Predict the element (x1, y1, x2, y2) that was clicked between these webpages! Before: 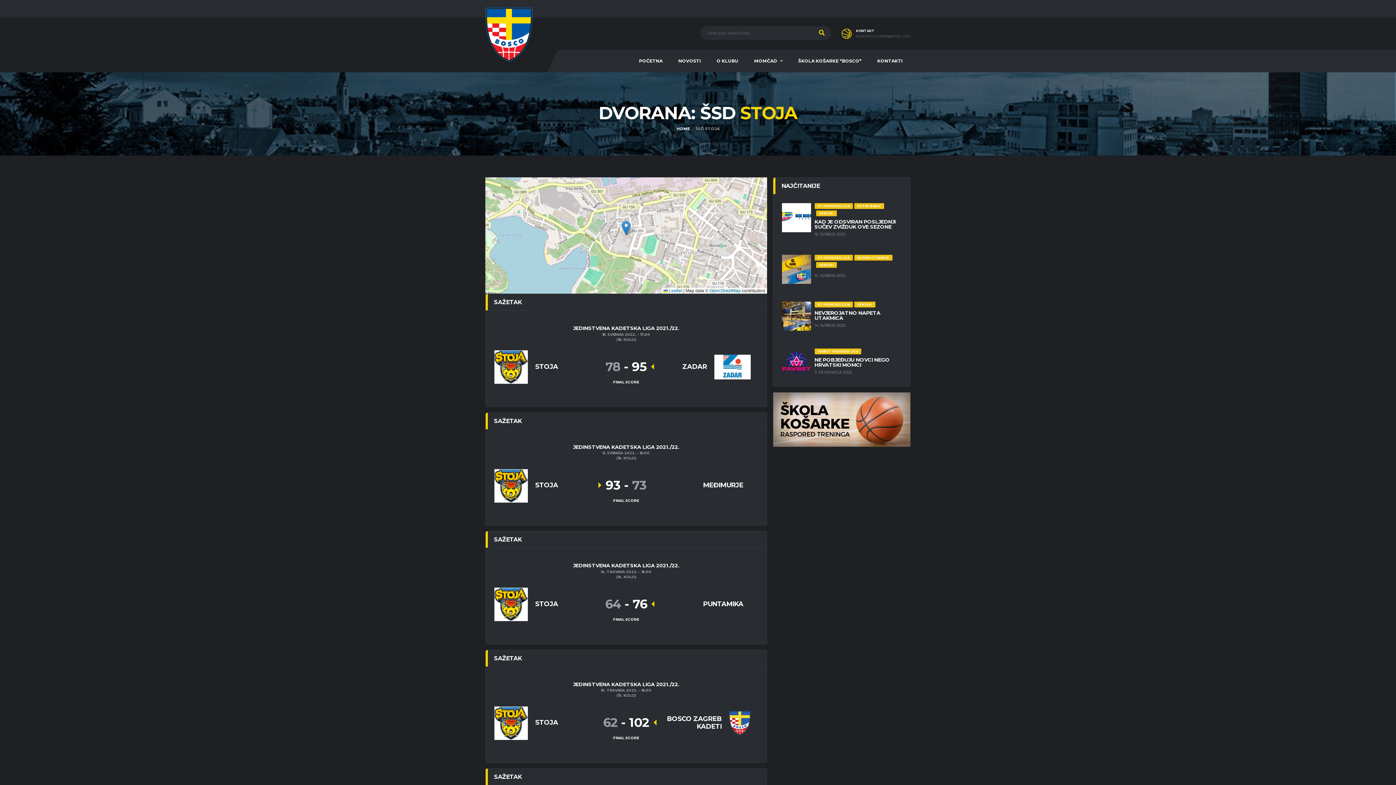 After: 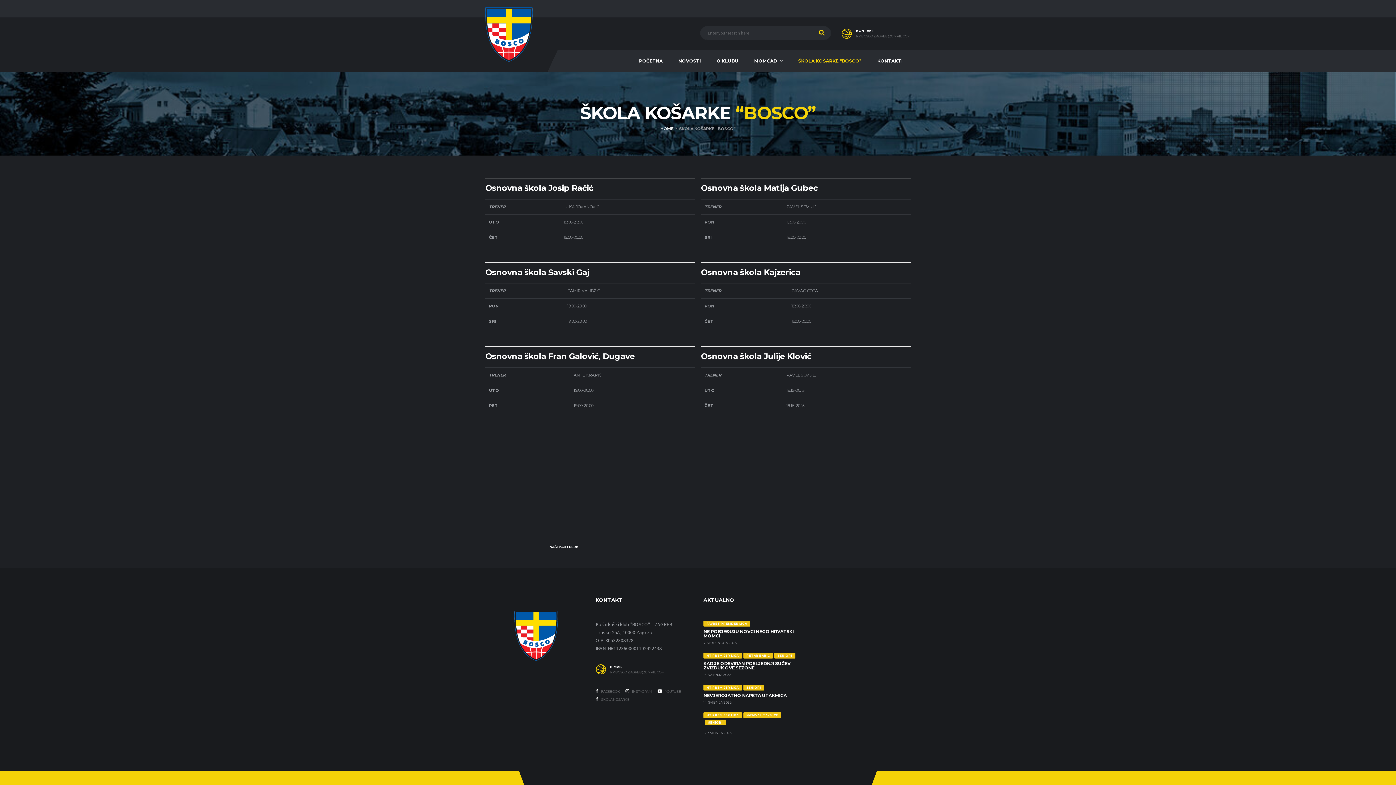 Action: label: ŠKOLA KOŠARKE “BOSCO” bbox: (790, 49, 869, 72)